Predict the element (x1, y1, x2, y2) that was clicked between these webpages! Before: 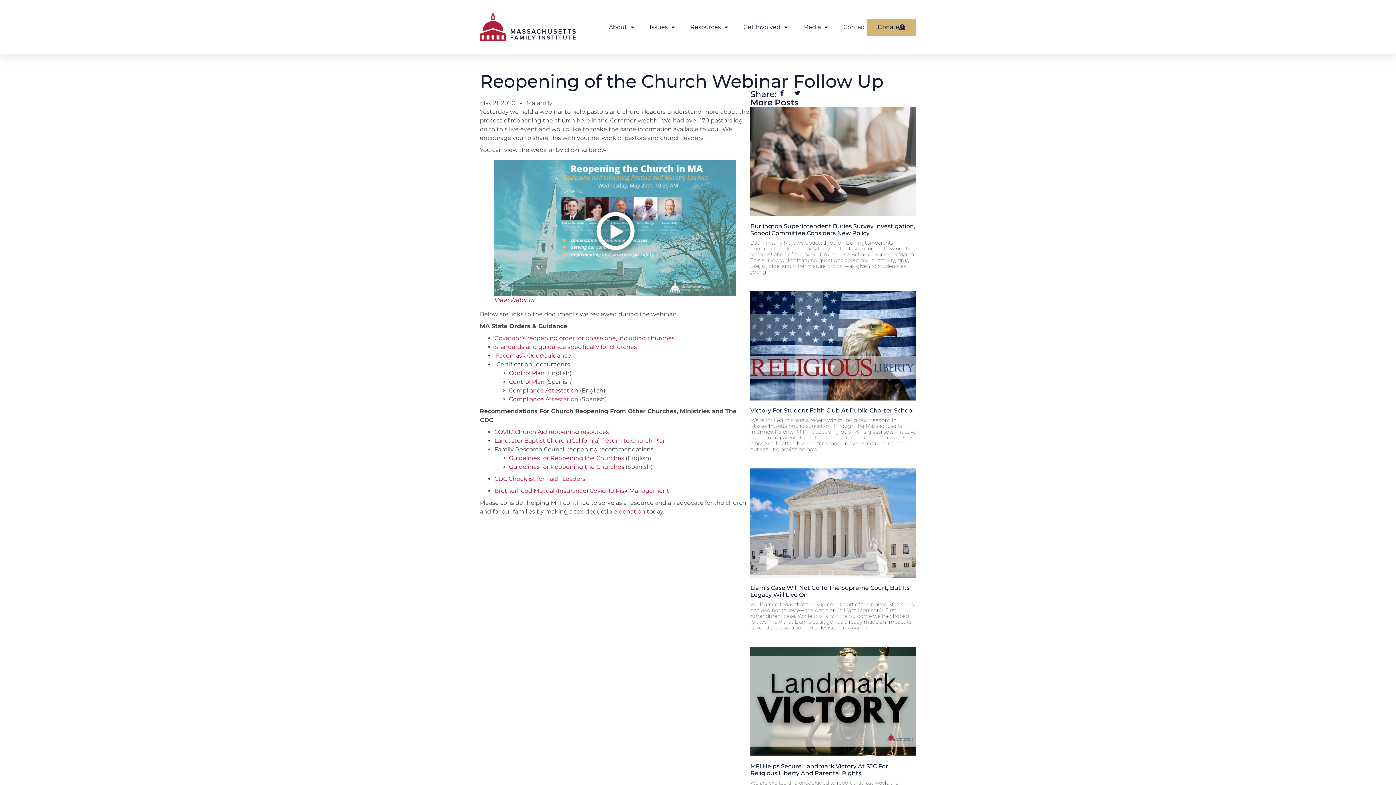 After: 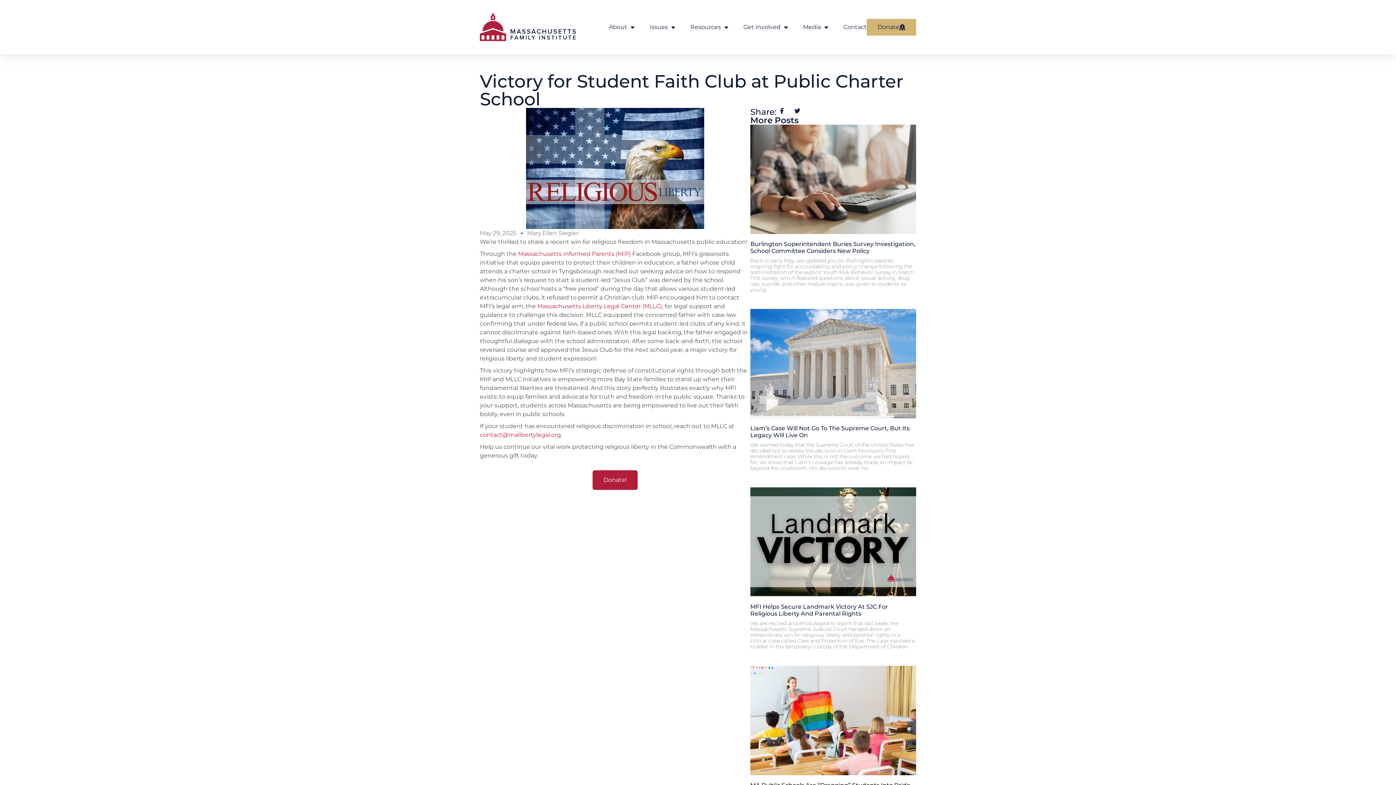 Action: bbox: (750, 407, 913, 414) label: Victory For Student Faith Club At Public Charter School